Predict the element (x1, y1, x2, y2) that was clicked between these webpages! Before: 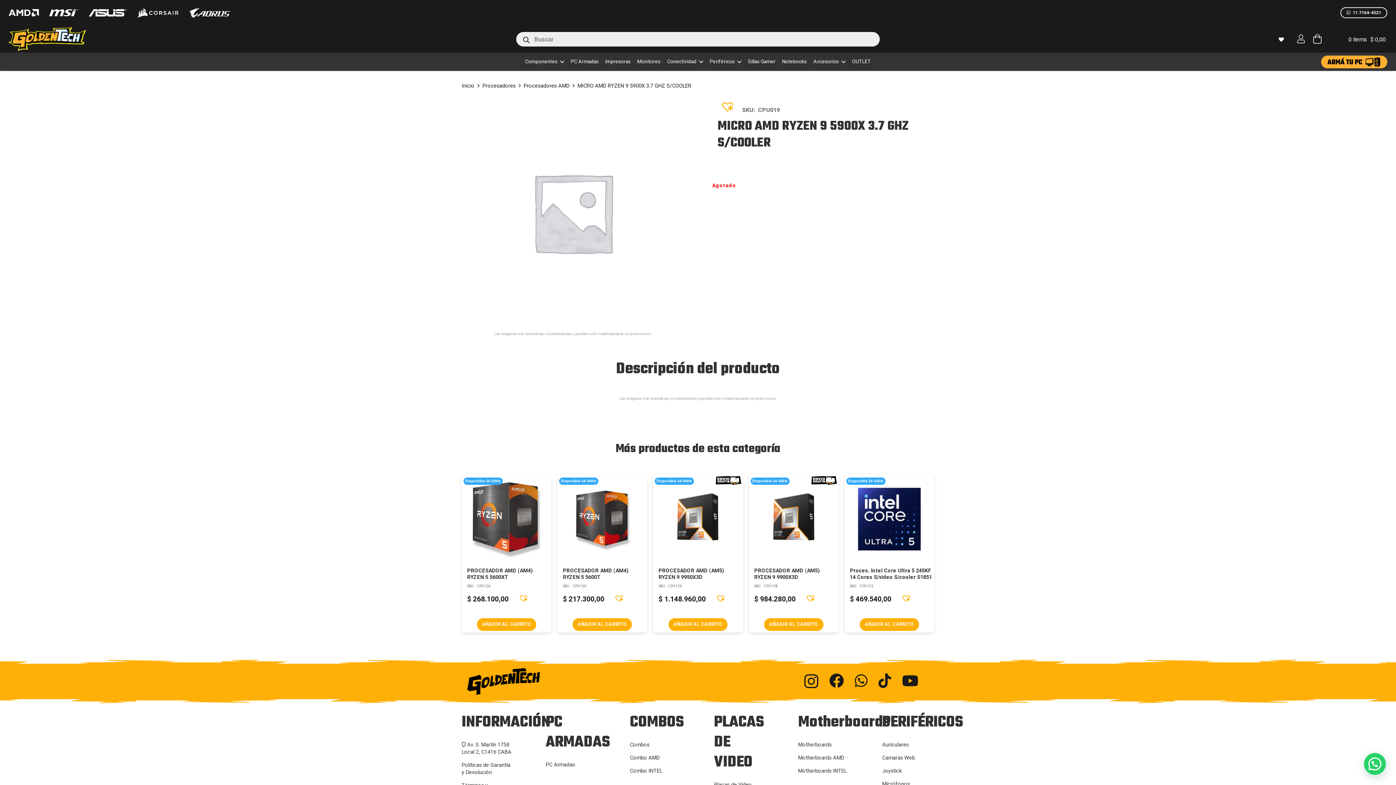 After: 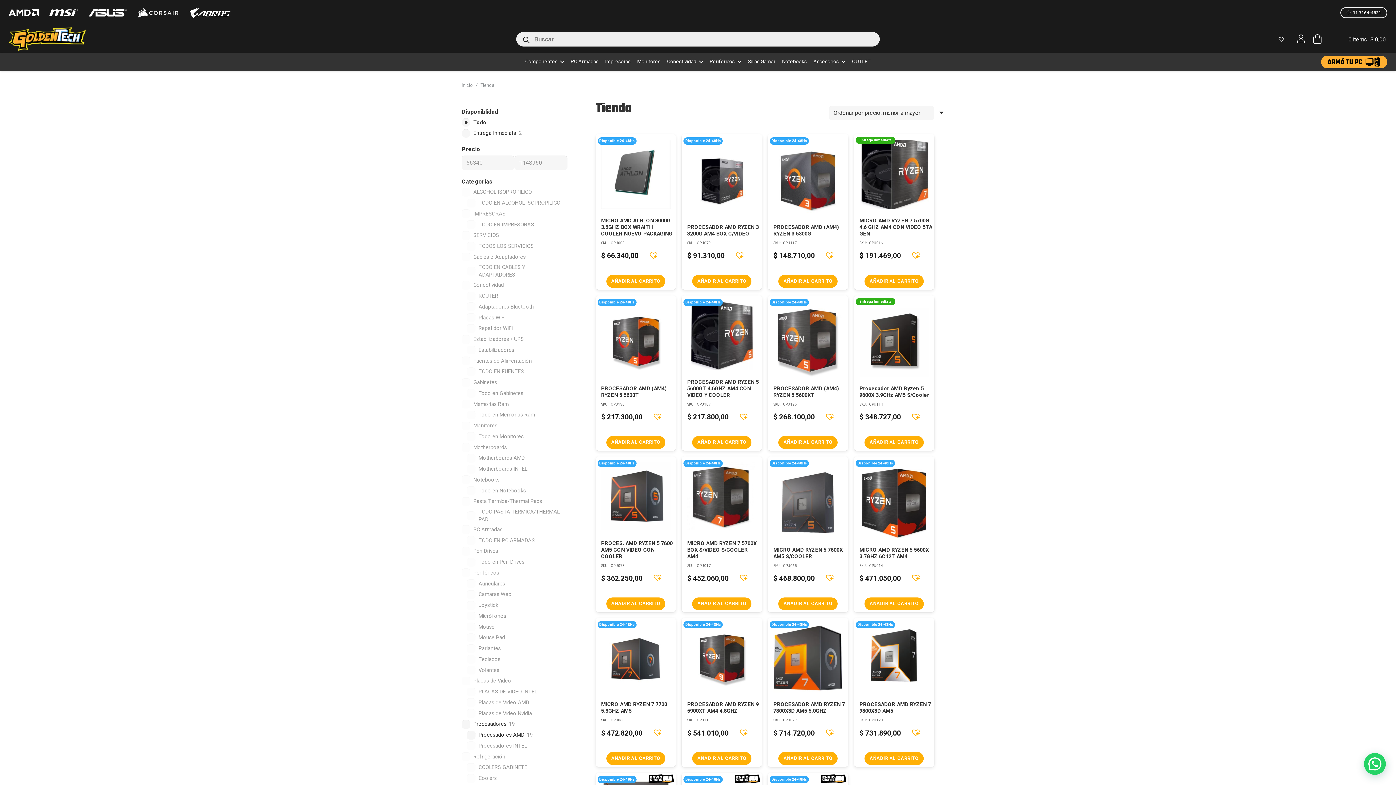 Action: bbox: (8, 9, 39, 16) label: AMD_E_Wh_RGB